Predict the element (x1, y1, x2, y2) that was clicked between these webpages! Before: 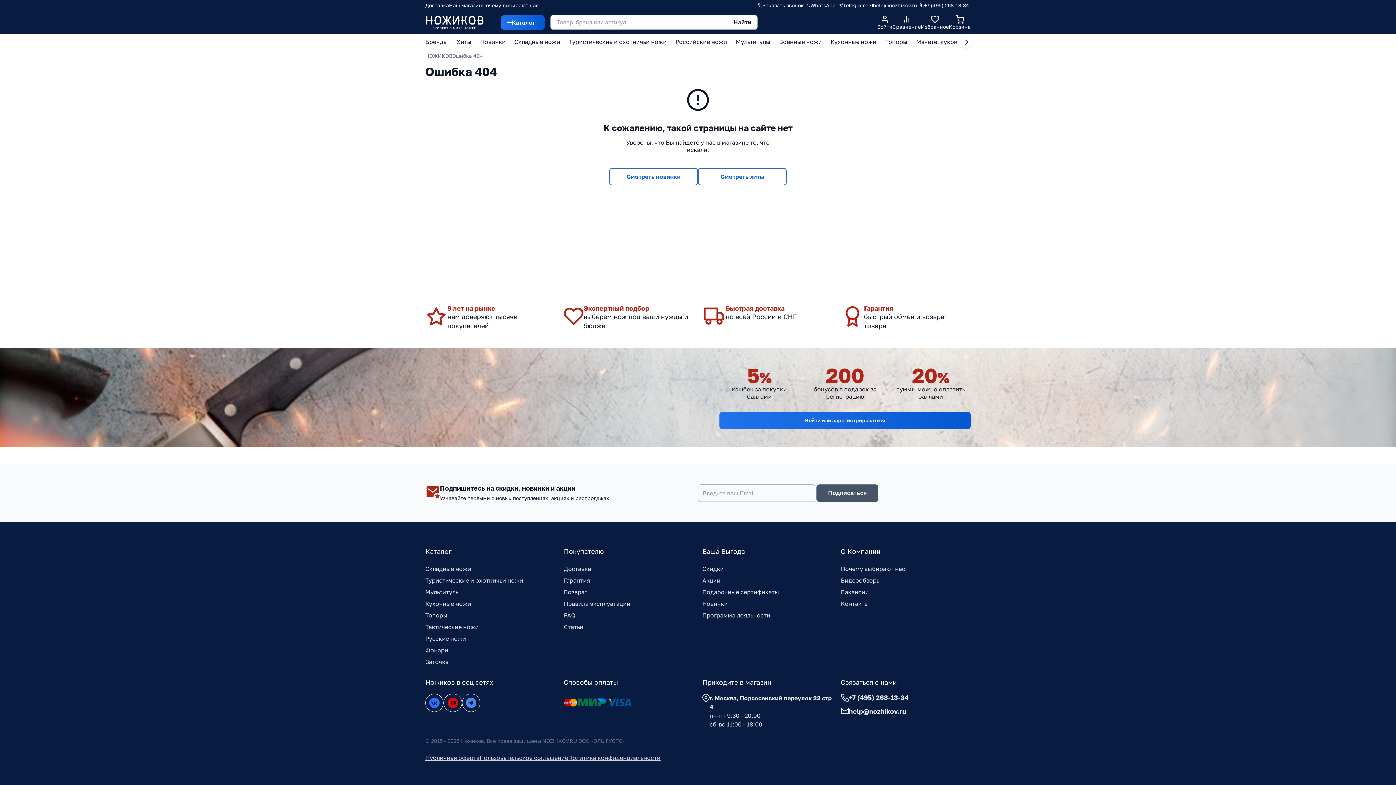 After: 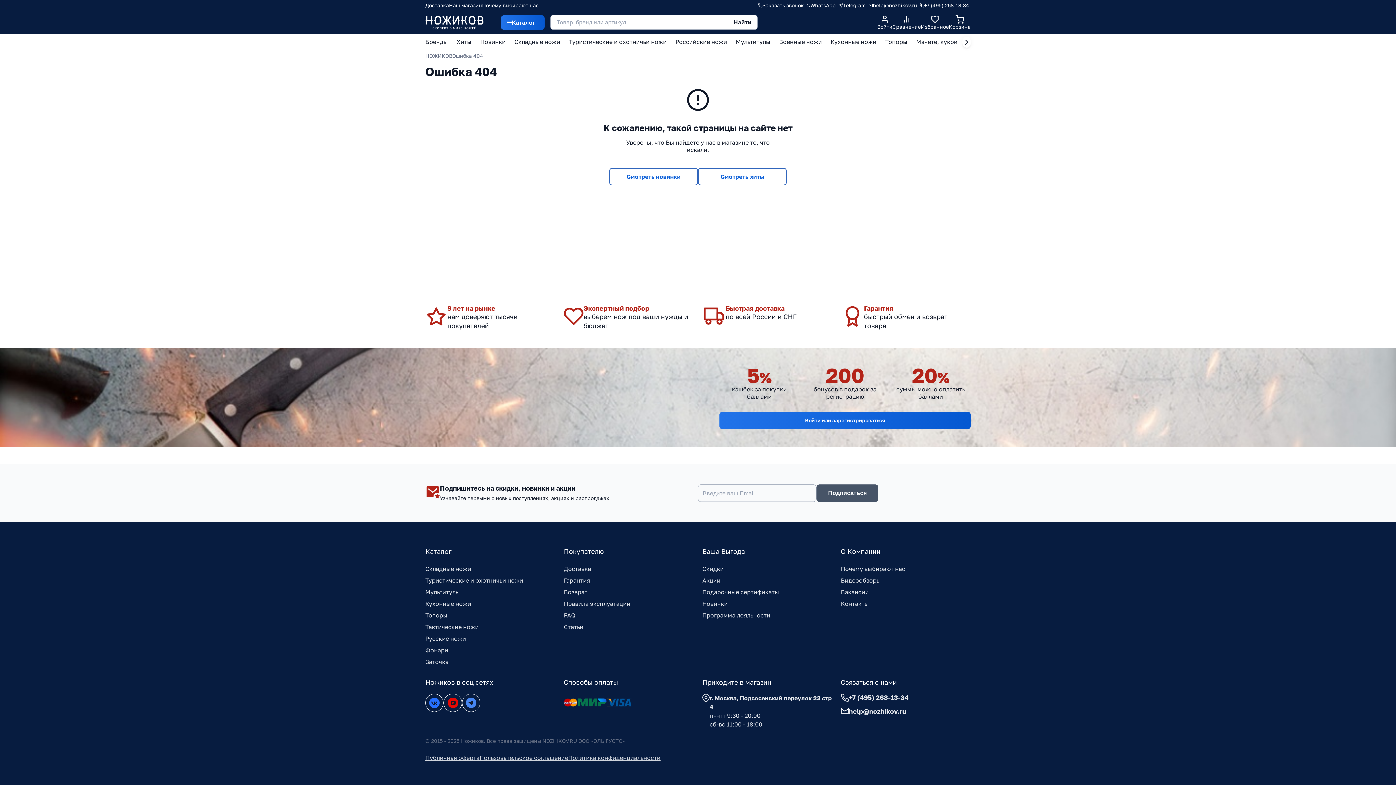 Action: bbox: (425, 694, 443, 712)